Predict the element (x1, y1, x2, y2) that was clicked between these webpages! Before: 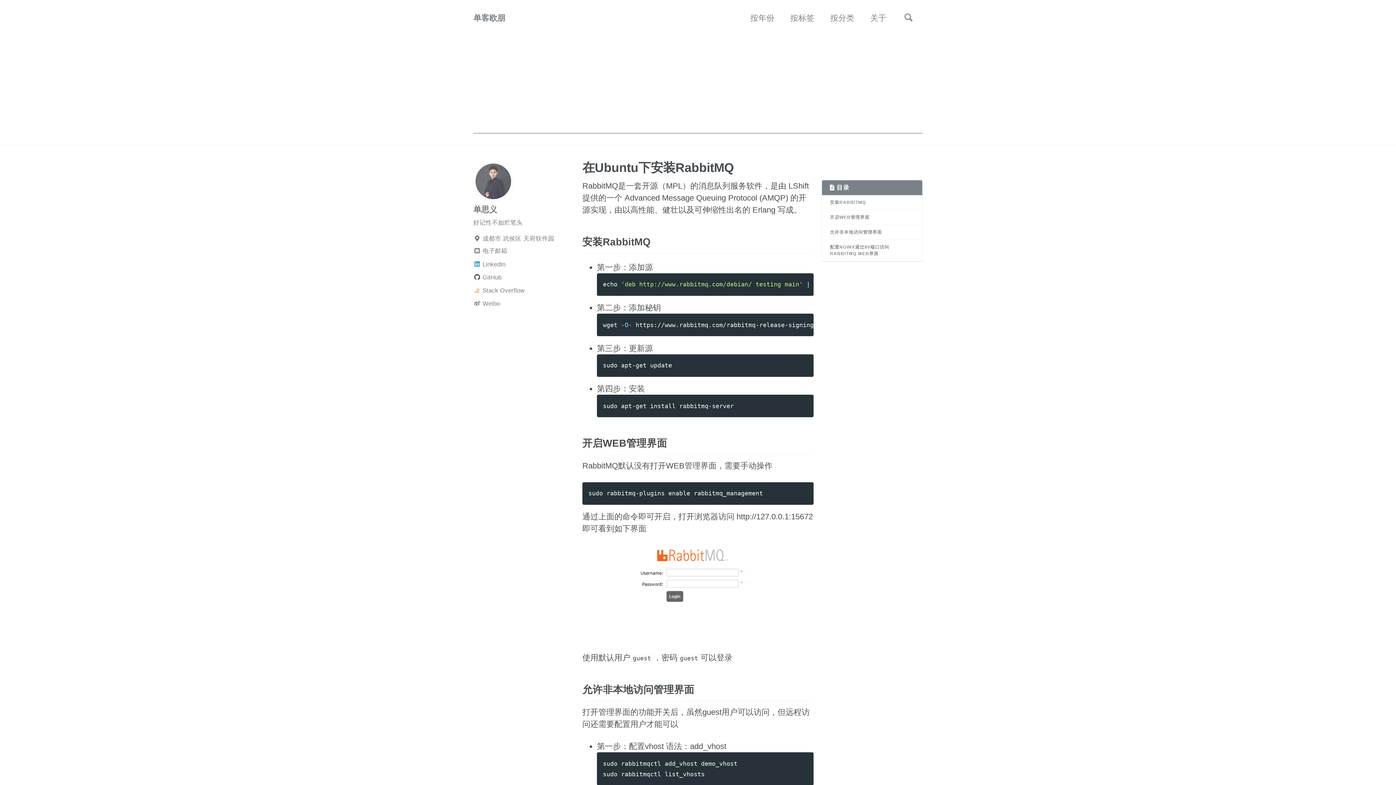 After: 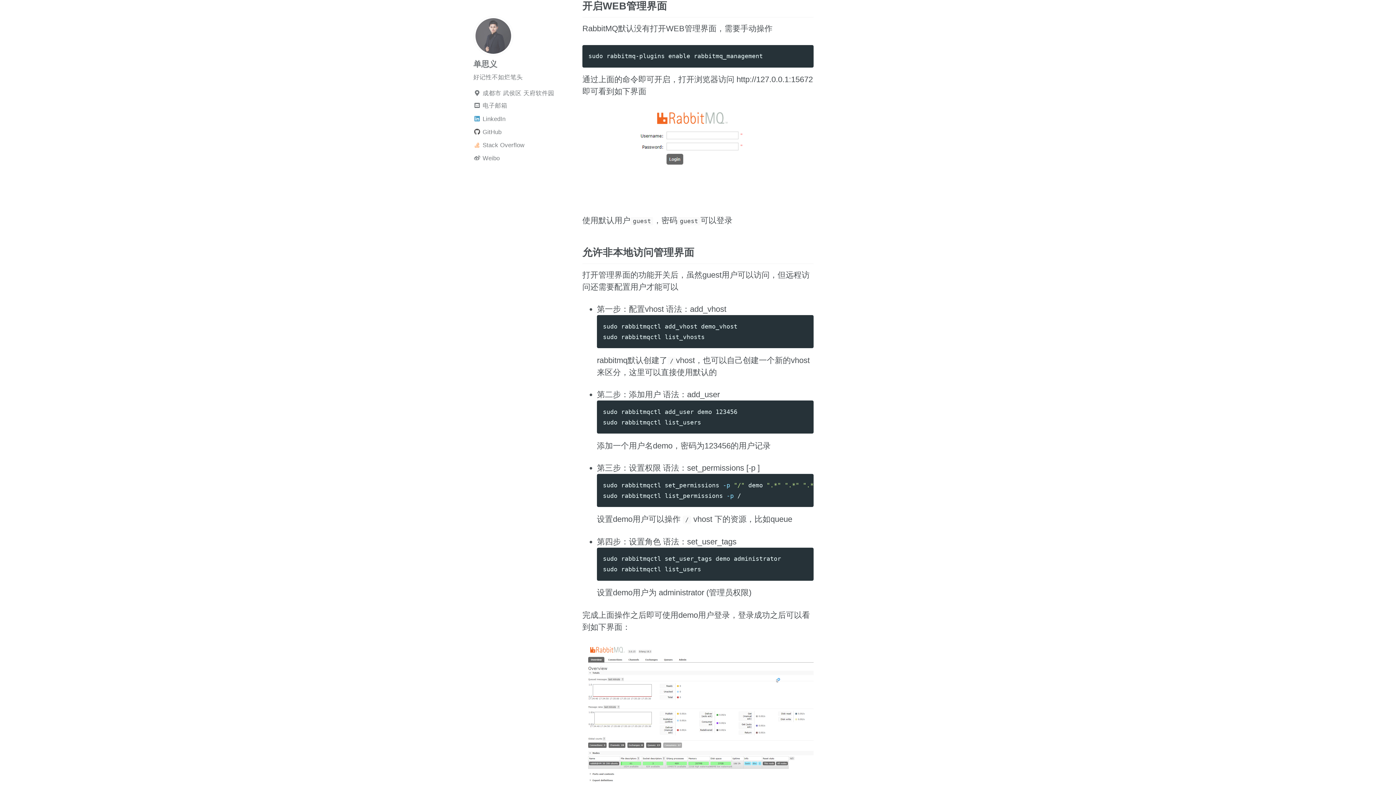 Action: label: 开启WEB管理界面 bbox: (822, 210, 922, 225)